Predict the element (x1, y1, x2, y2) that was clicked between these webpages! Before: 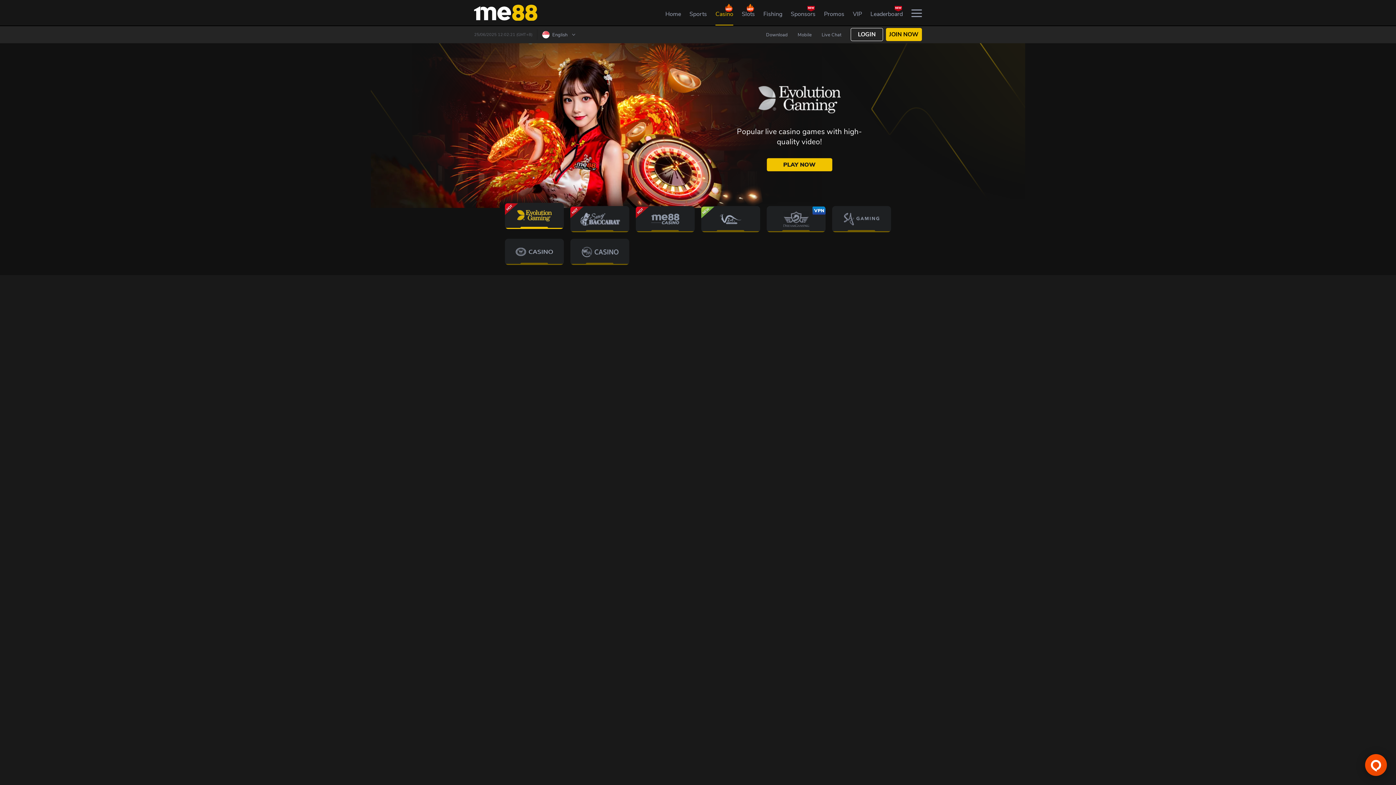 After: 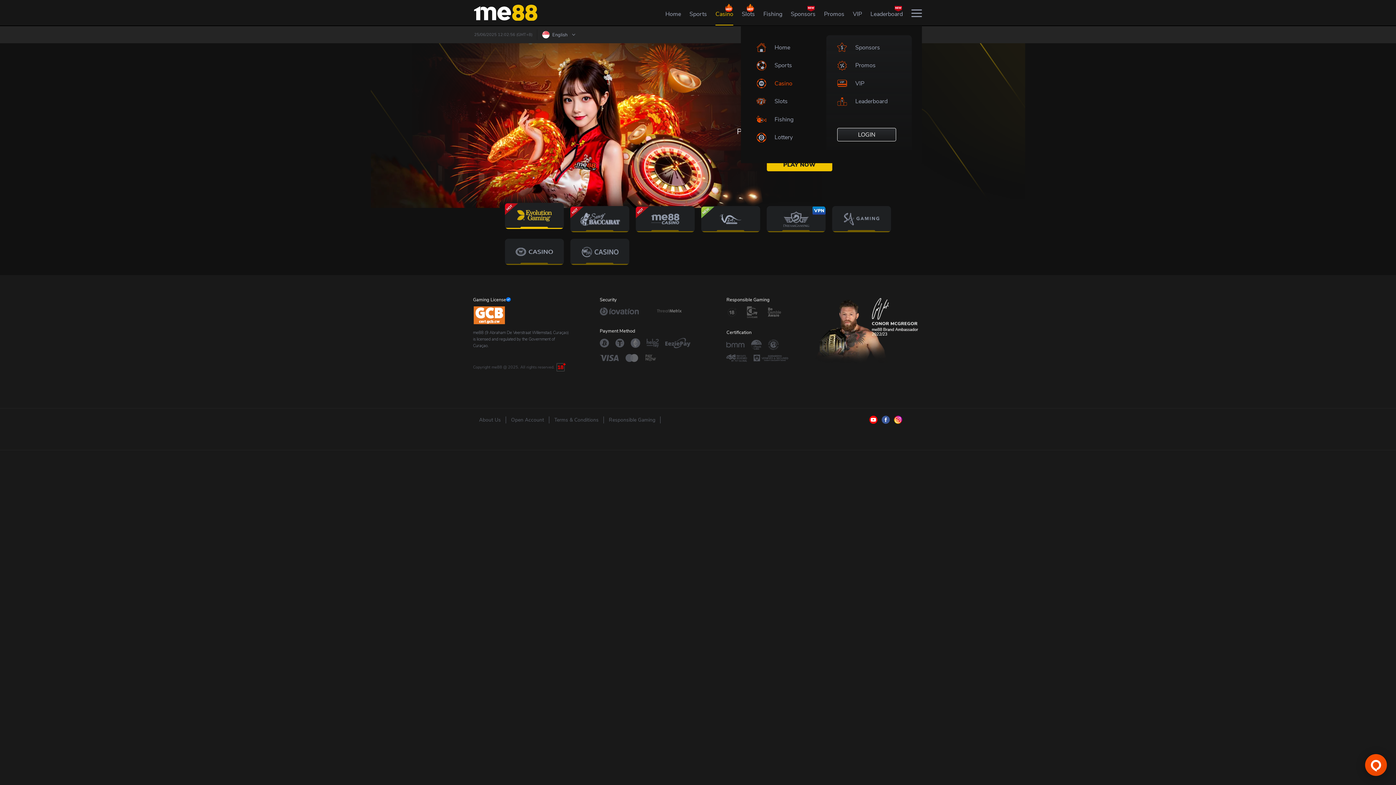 Action: bbox: (911, 8, 922, 16)